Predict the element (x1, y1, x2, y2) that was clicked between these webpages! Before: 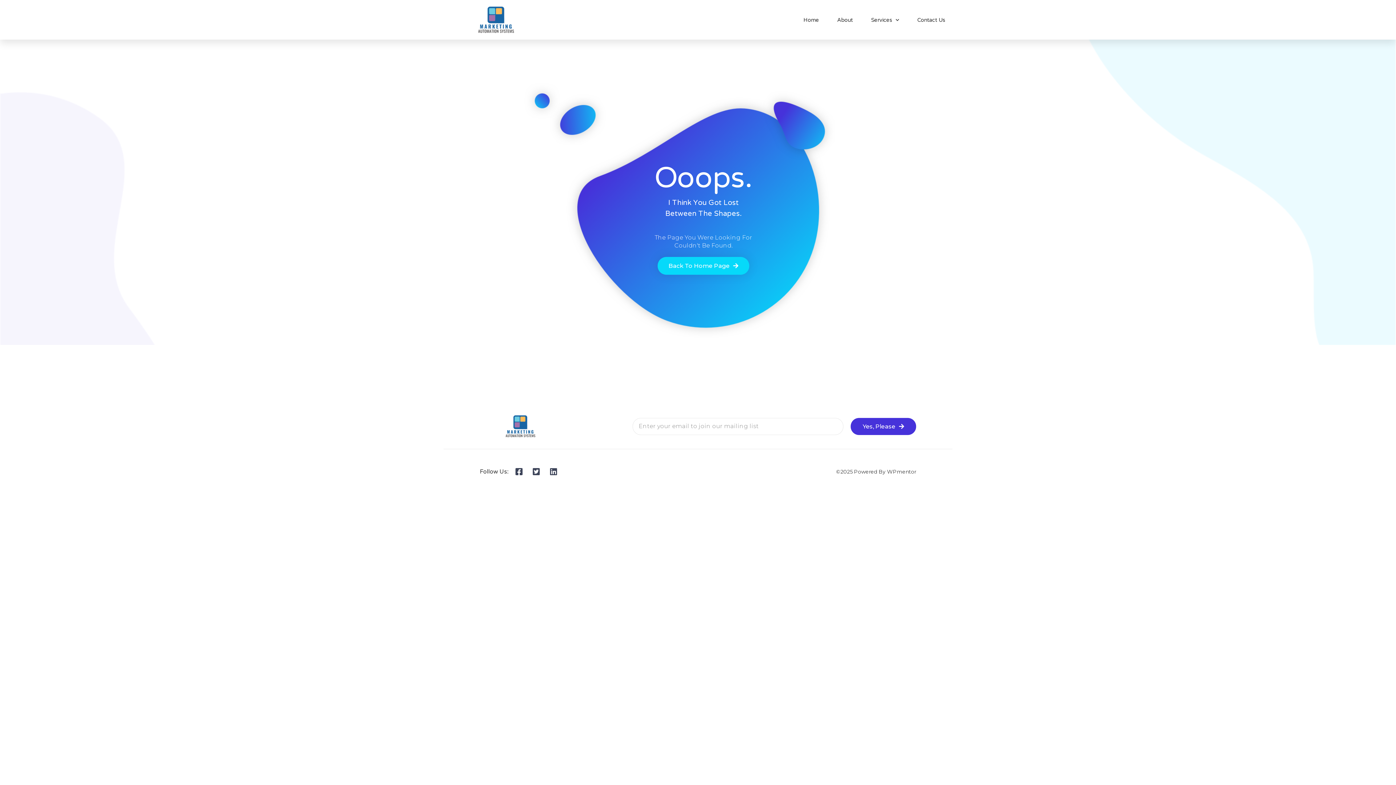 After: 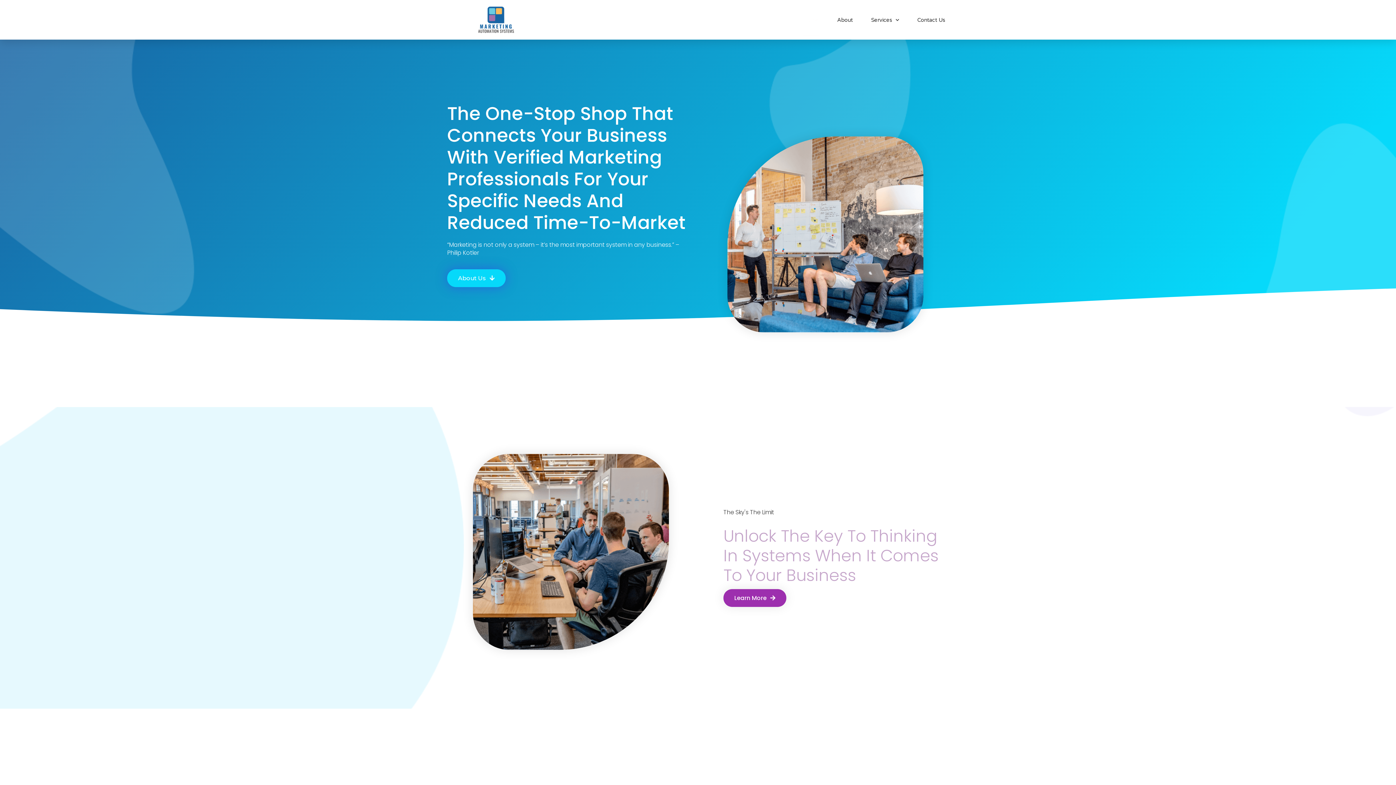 Action: bbox: (657, 257, 749, 274) label: Back To Home Page